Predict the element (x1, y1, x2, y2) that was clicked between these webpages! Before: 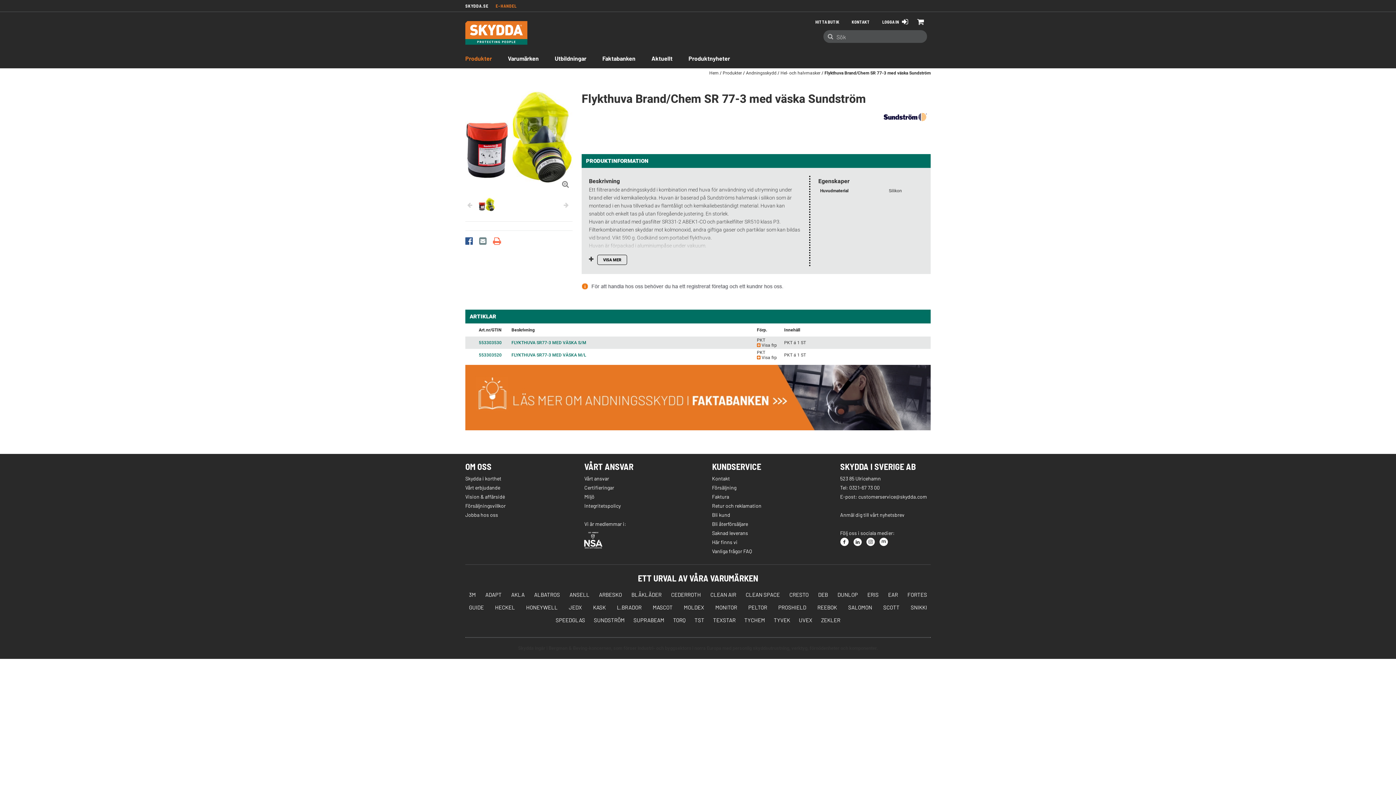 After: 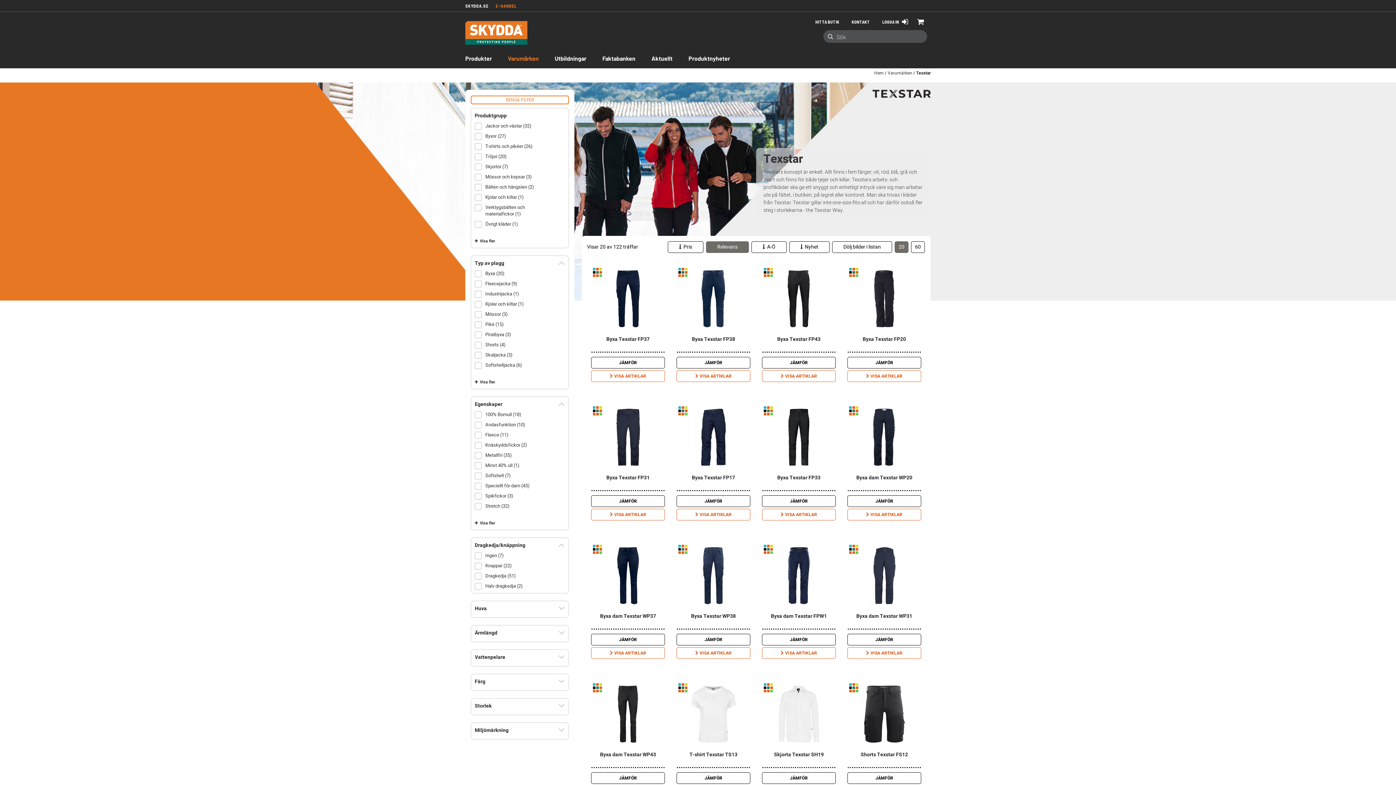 Action: bbox: (713, 617, 735, 623) label: TEXSTAR